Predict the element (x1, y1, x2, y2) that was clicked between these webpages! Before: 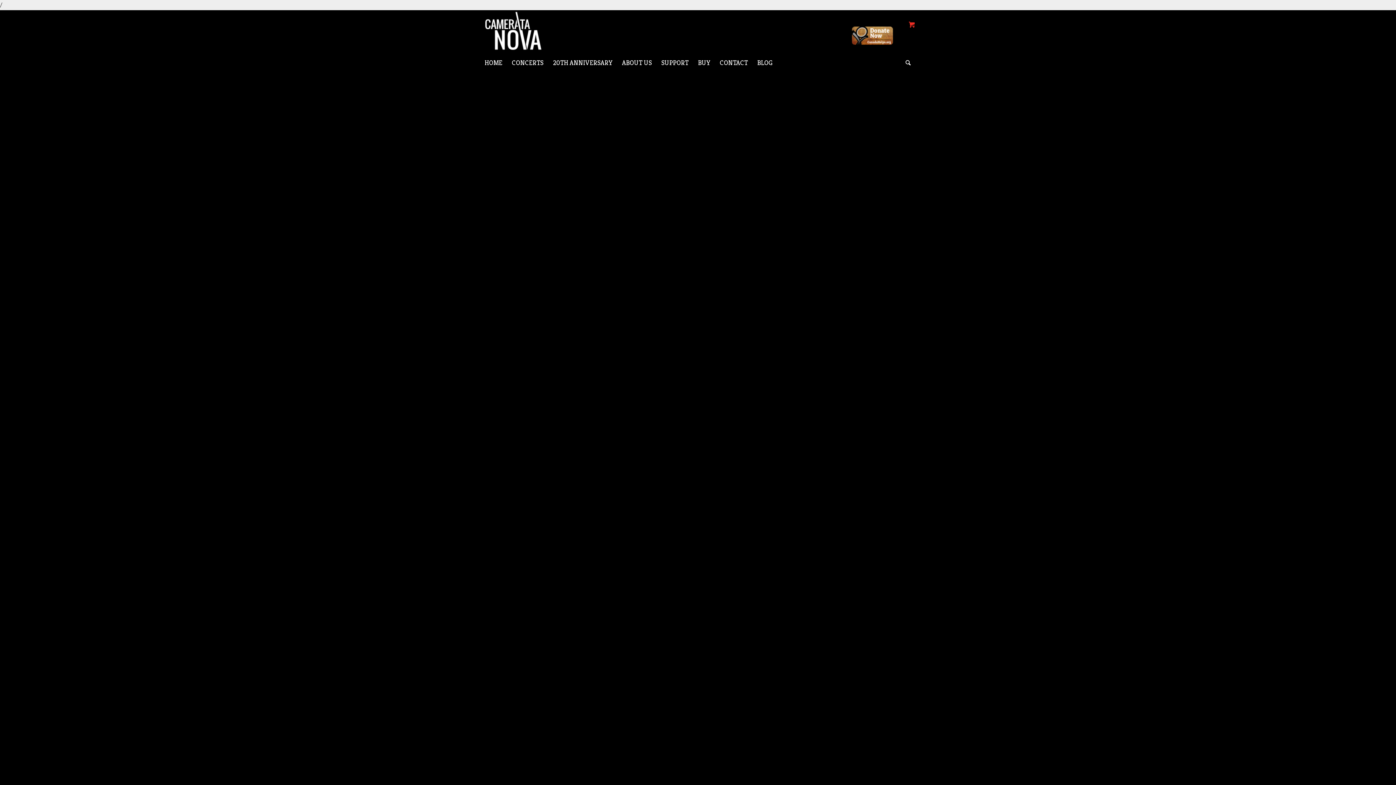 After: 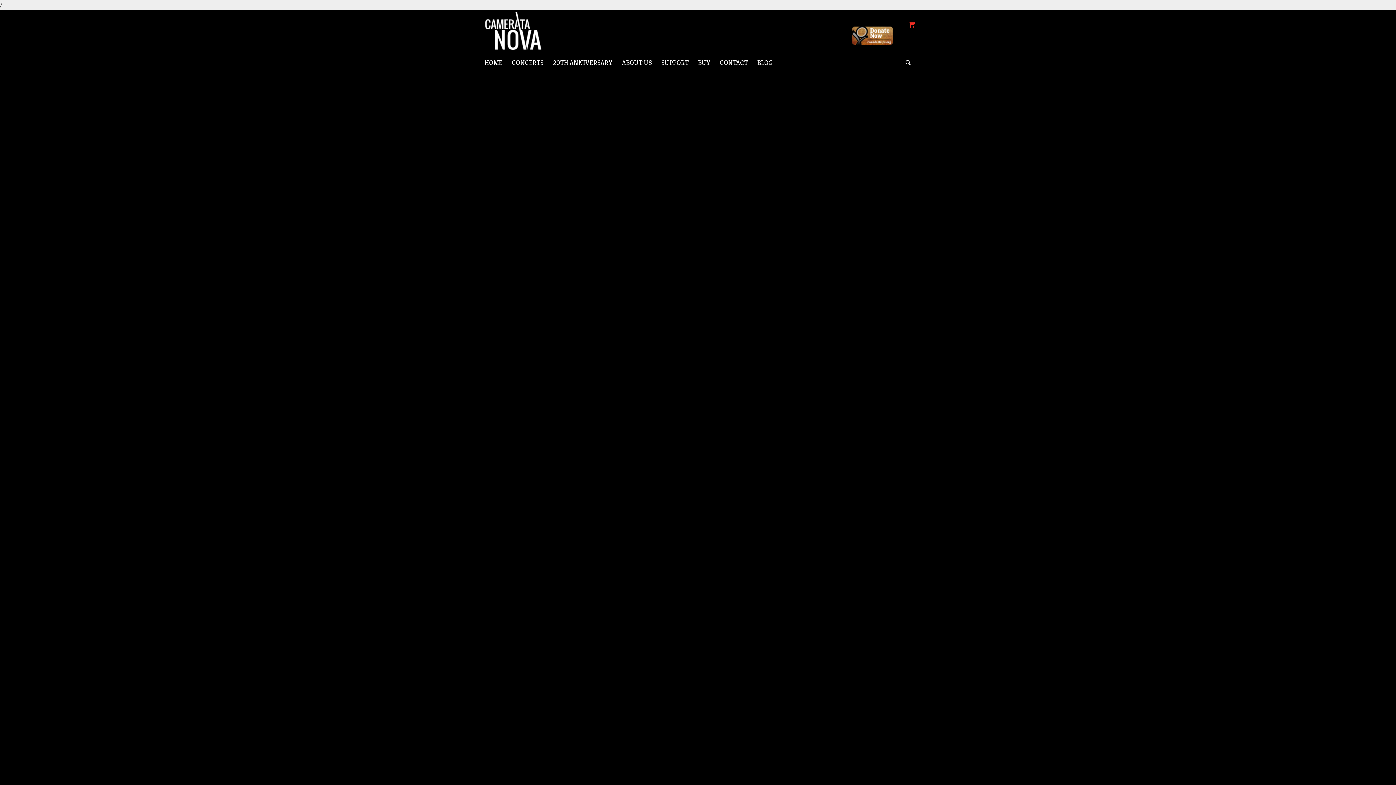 Action: label: HOME bbox: (480, 53, 507, 72)